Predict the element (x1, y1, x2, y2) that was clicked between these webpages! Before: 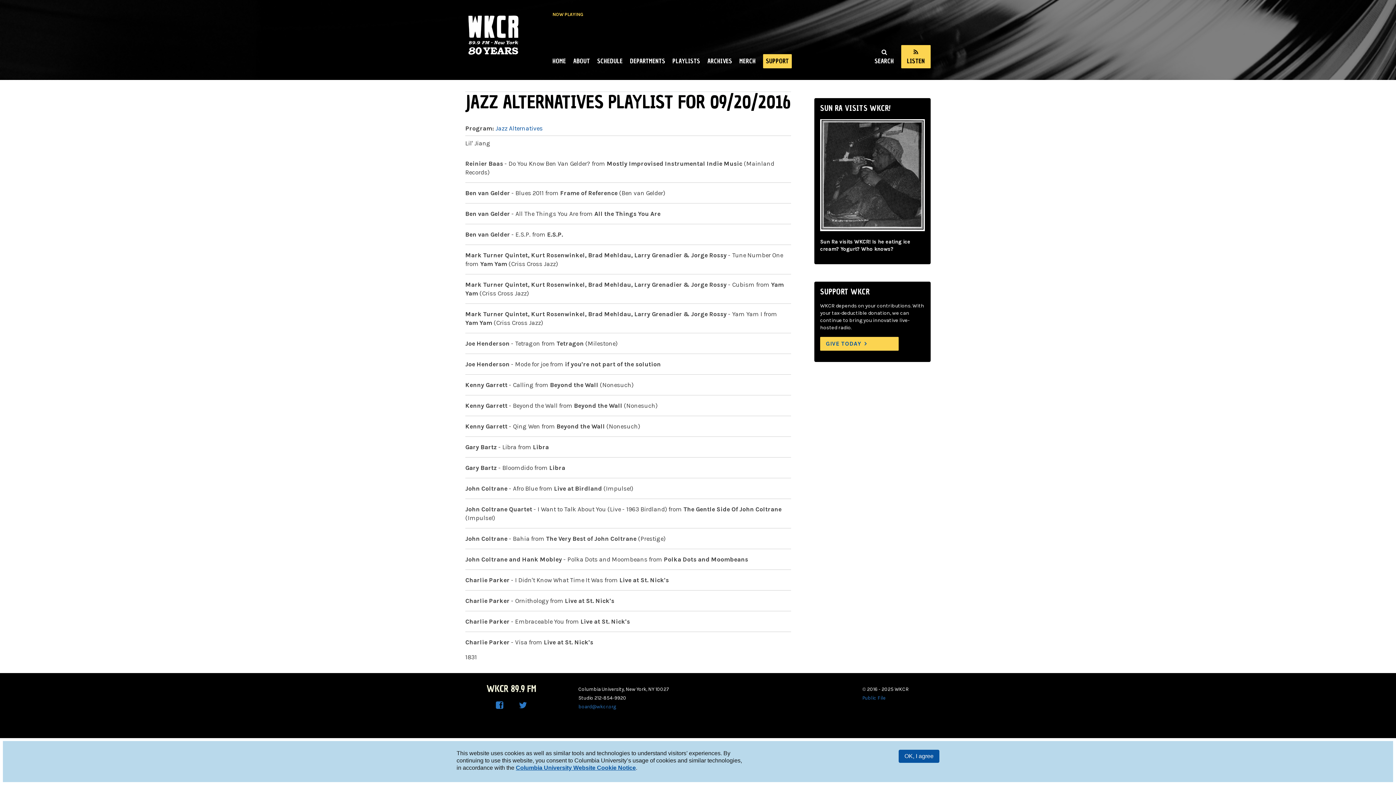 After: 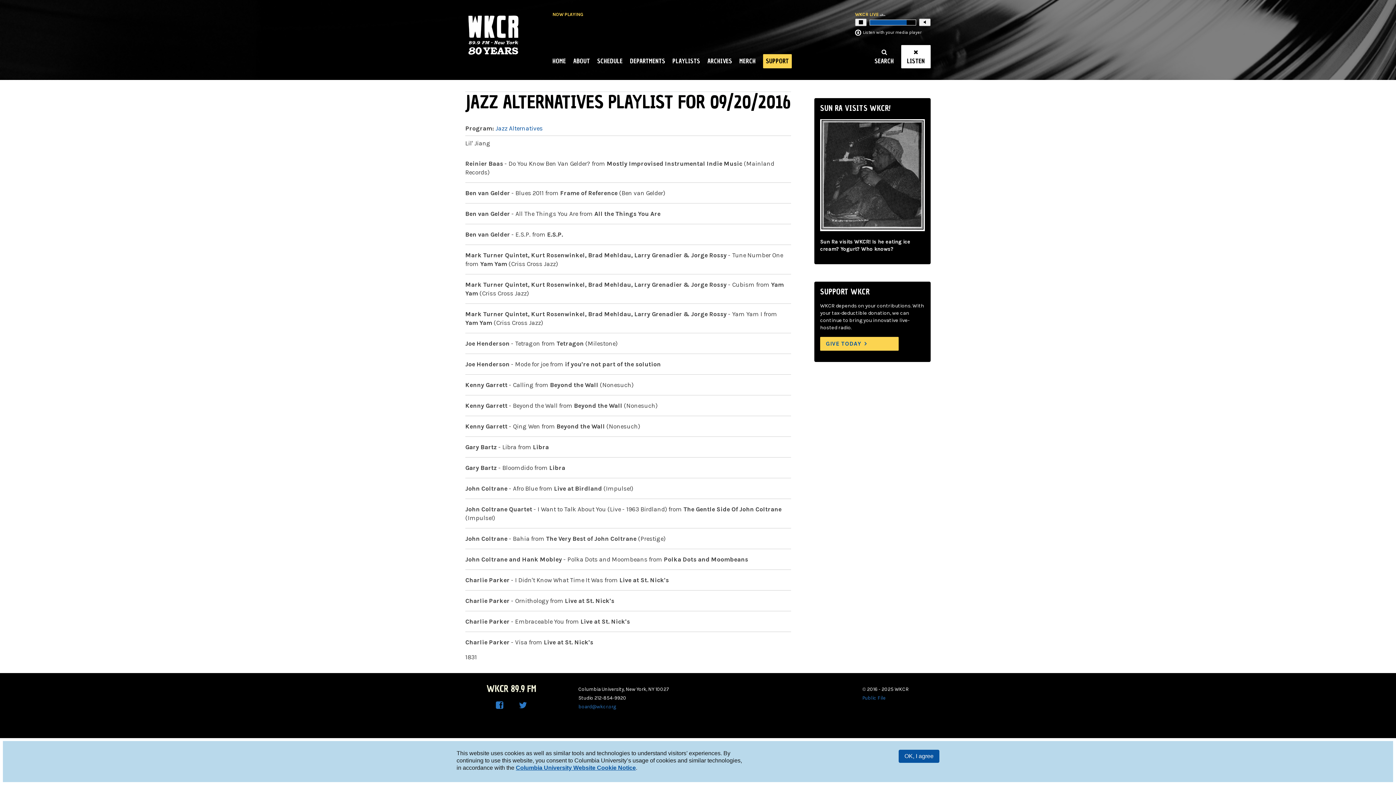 Action: label: LISTEN bbox: (901, 45, 930, 68)